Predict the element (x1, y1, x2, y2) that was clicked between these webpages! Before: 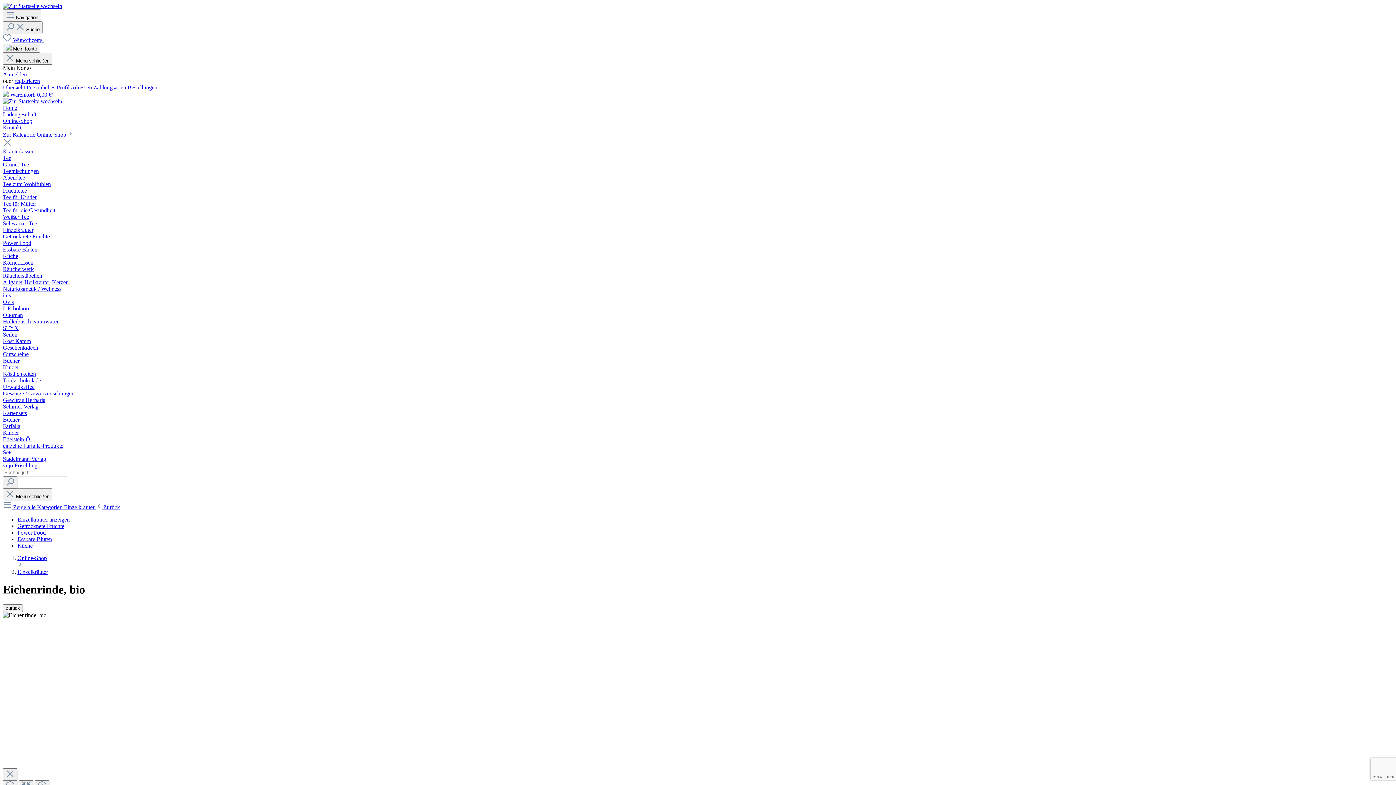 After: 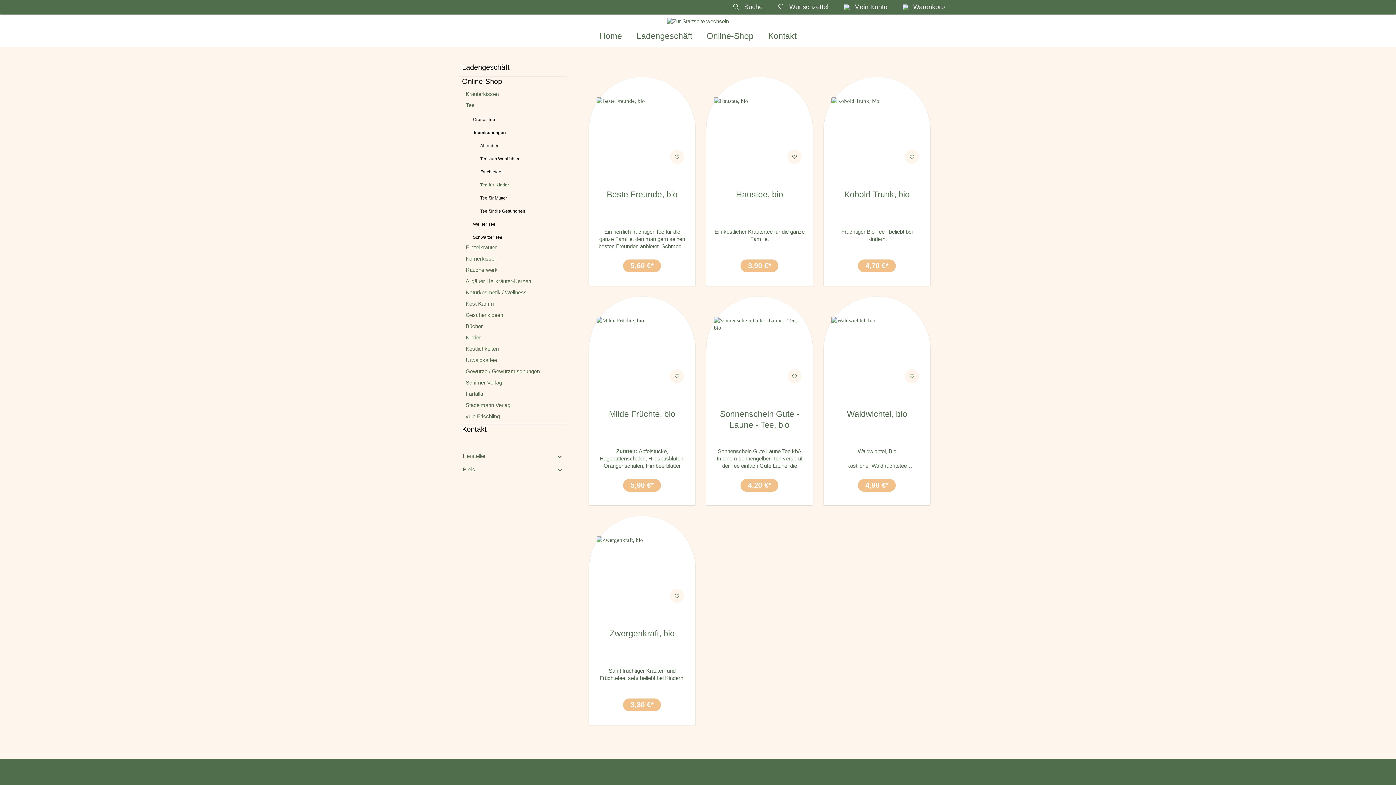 Action: label: Tee für Kinder bbox: (2, 194, 36, 200)